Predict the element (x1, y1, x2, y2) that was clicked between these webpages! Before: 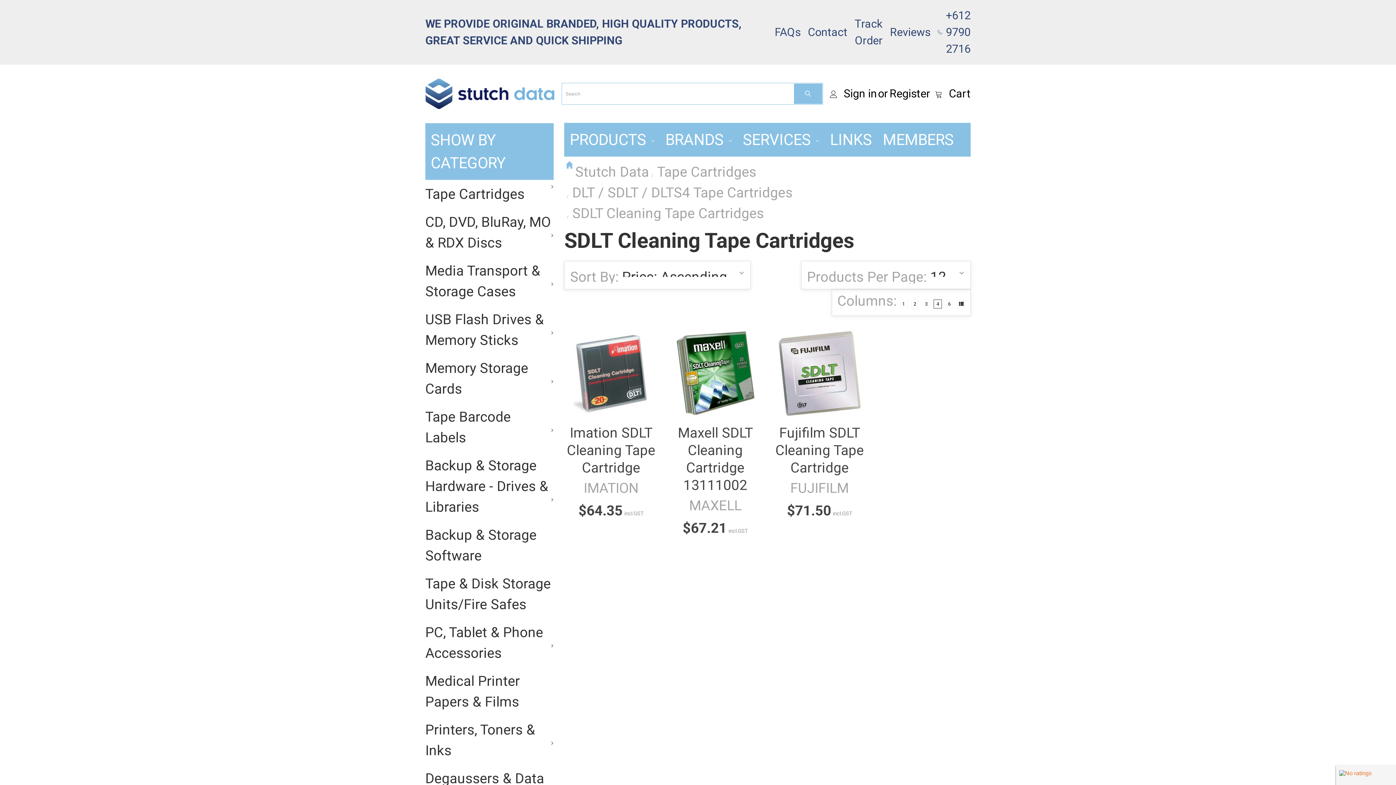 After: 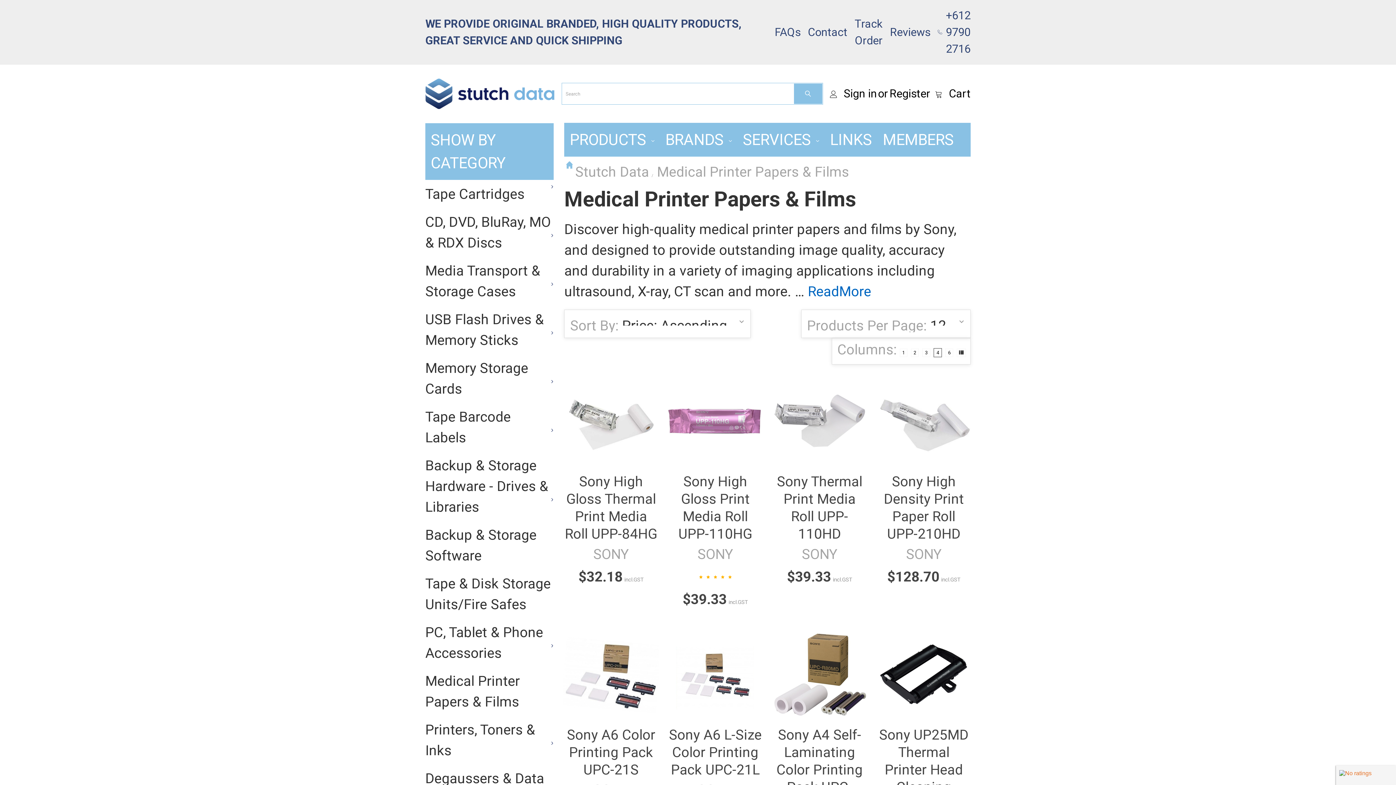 Action: bbox: (425, 667, 553, 715) label: Medical Printer Papers & Films